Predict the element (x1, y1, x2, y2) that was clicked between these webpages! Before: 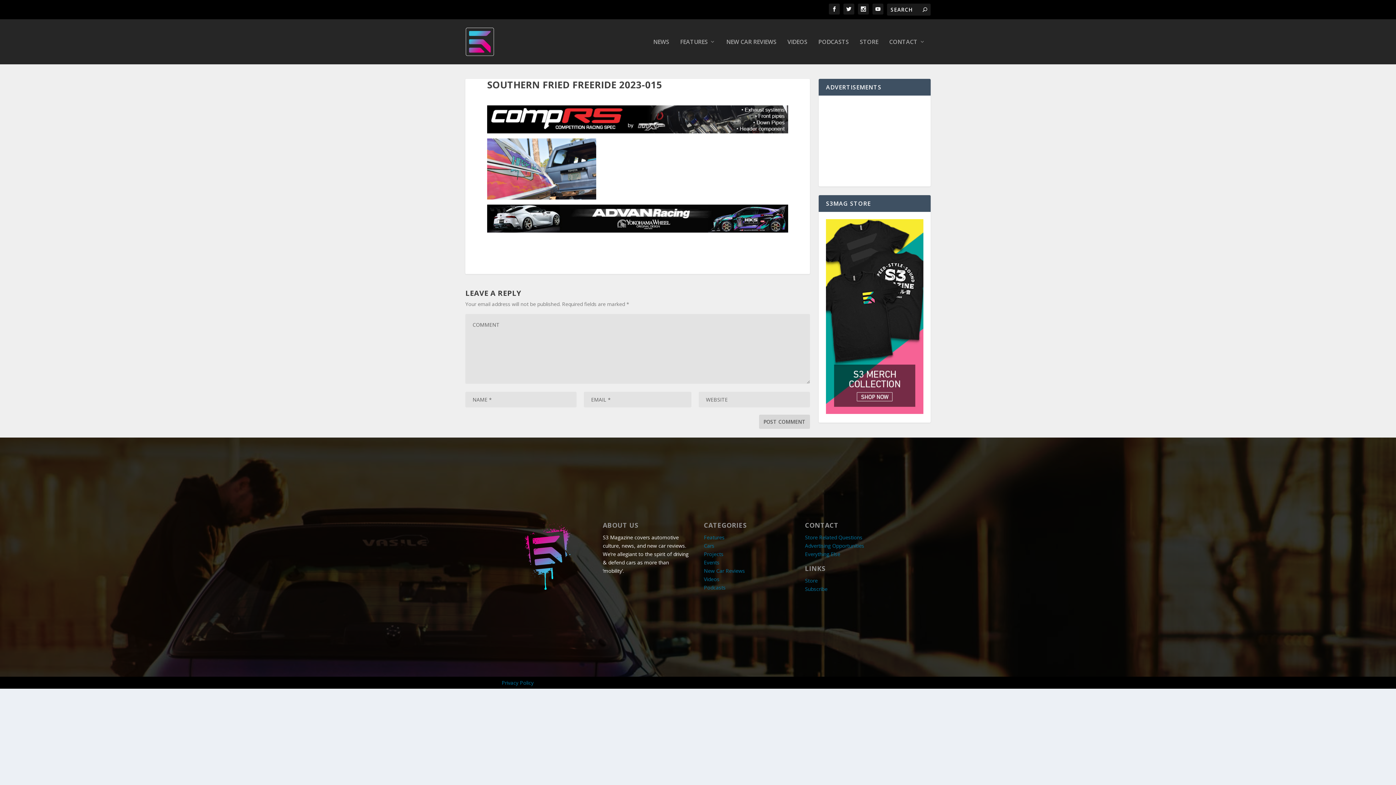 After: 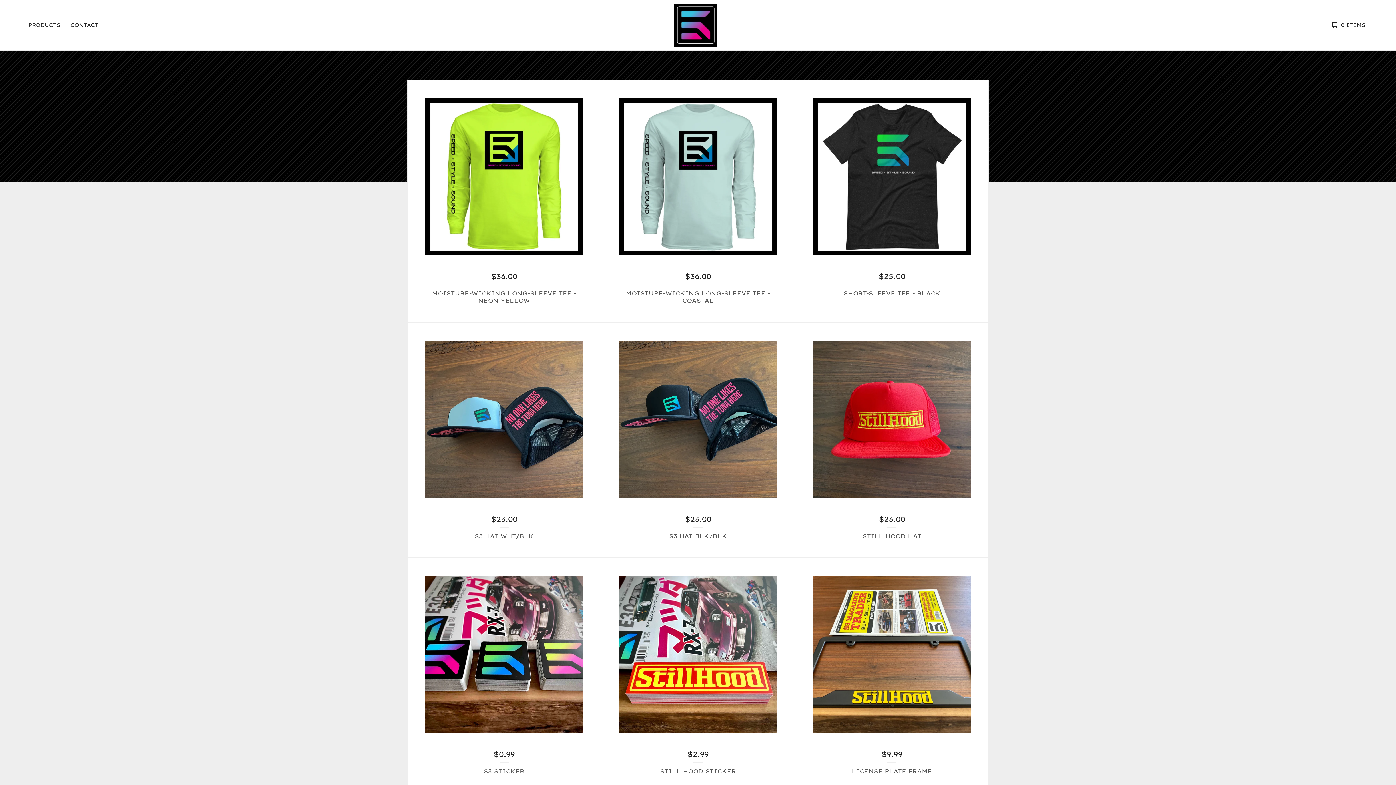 Action: bbox: (805, 585, 827, 592) label: Subscribe